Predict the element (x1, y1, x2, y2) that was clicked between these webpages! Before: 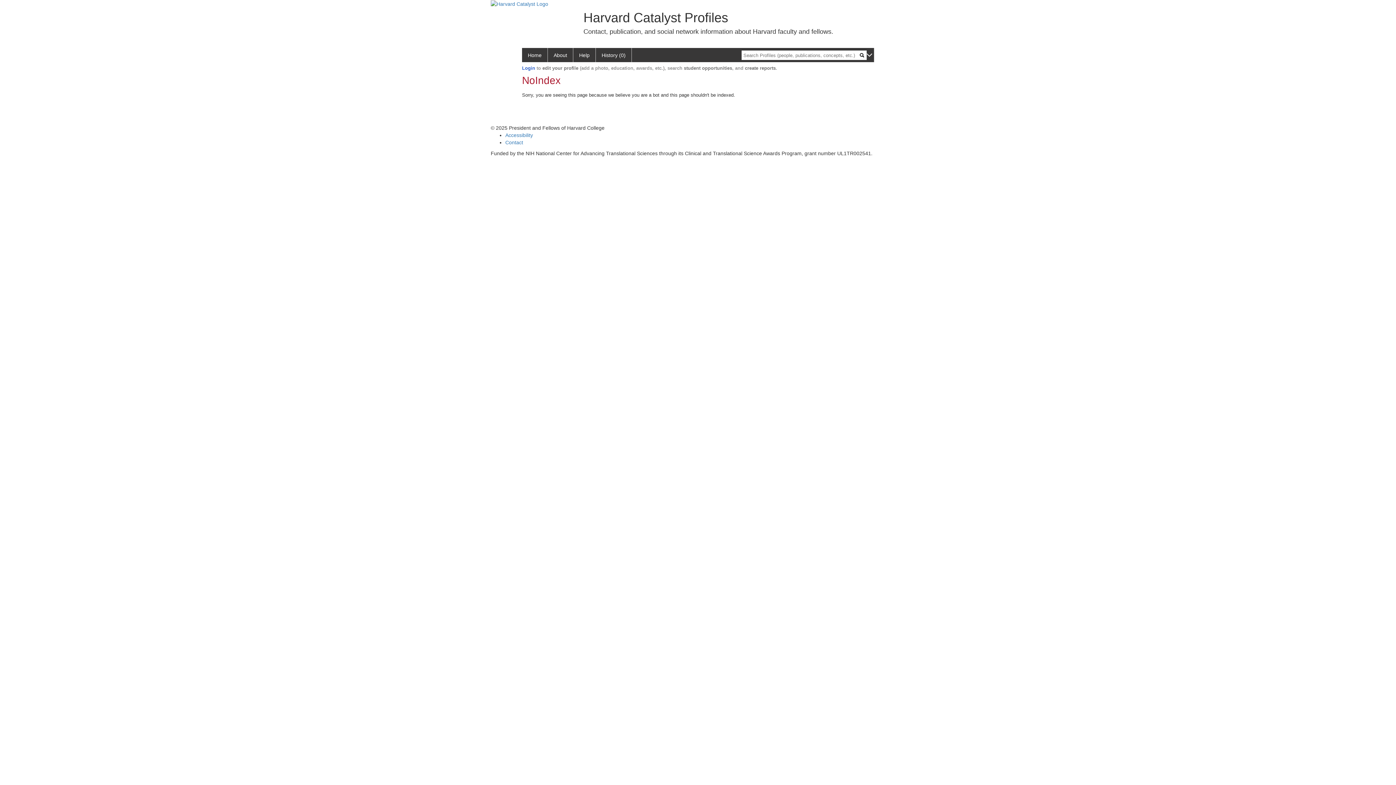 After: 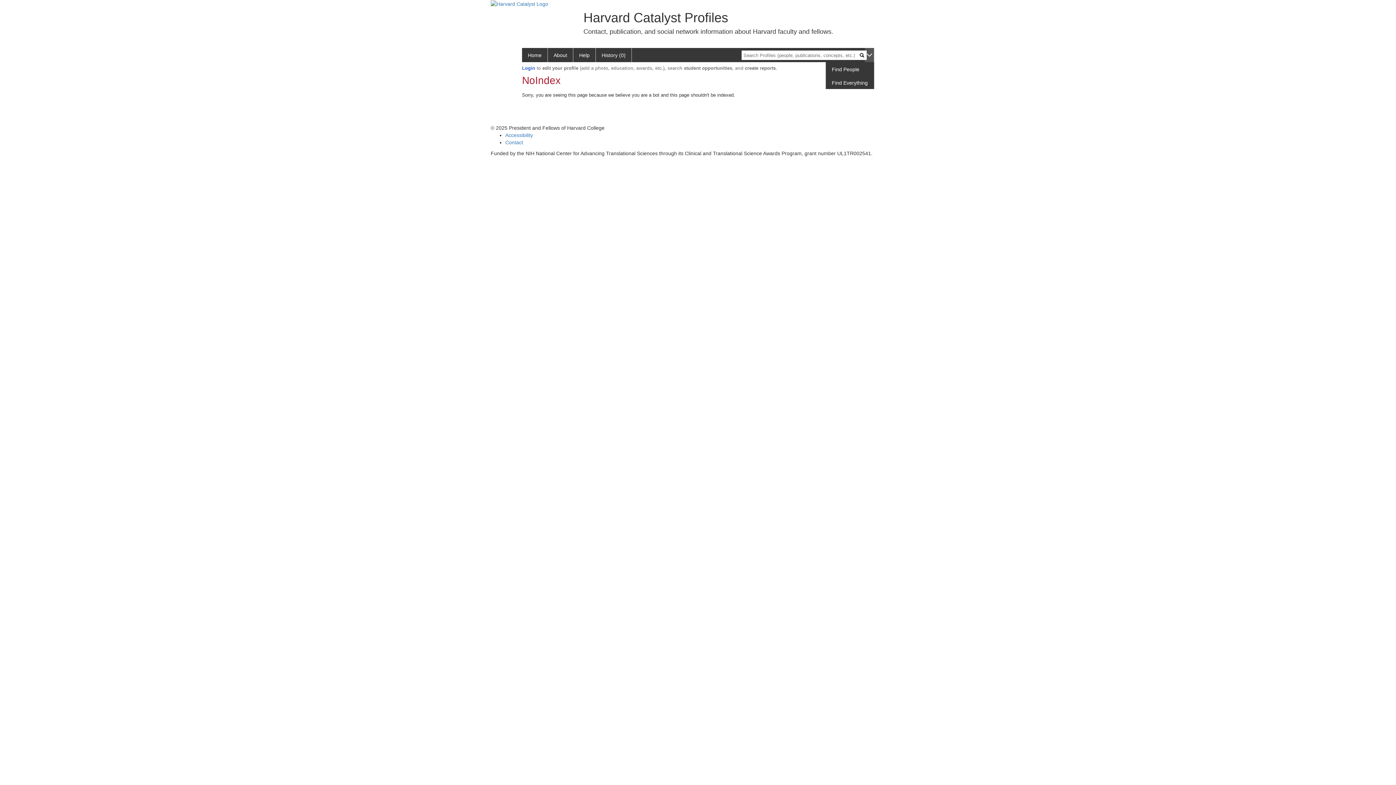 Action: bbox: (865, 48, 874, 62)